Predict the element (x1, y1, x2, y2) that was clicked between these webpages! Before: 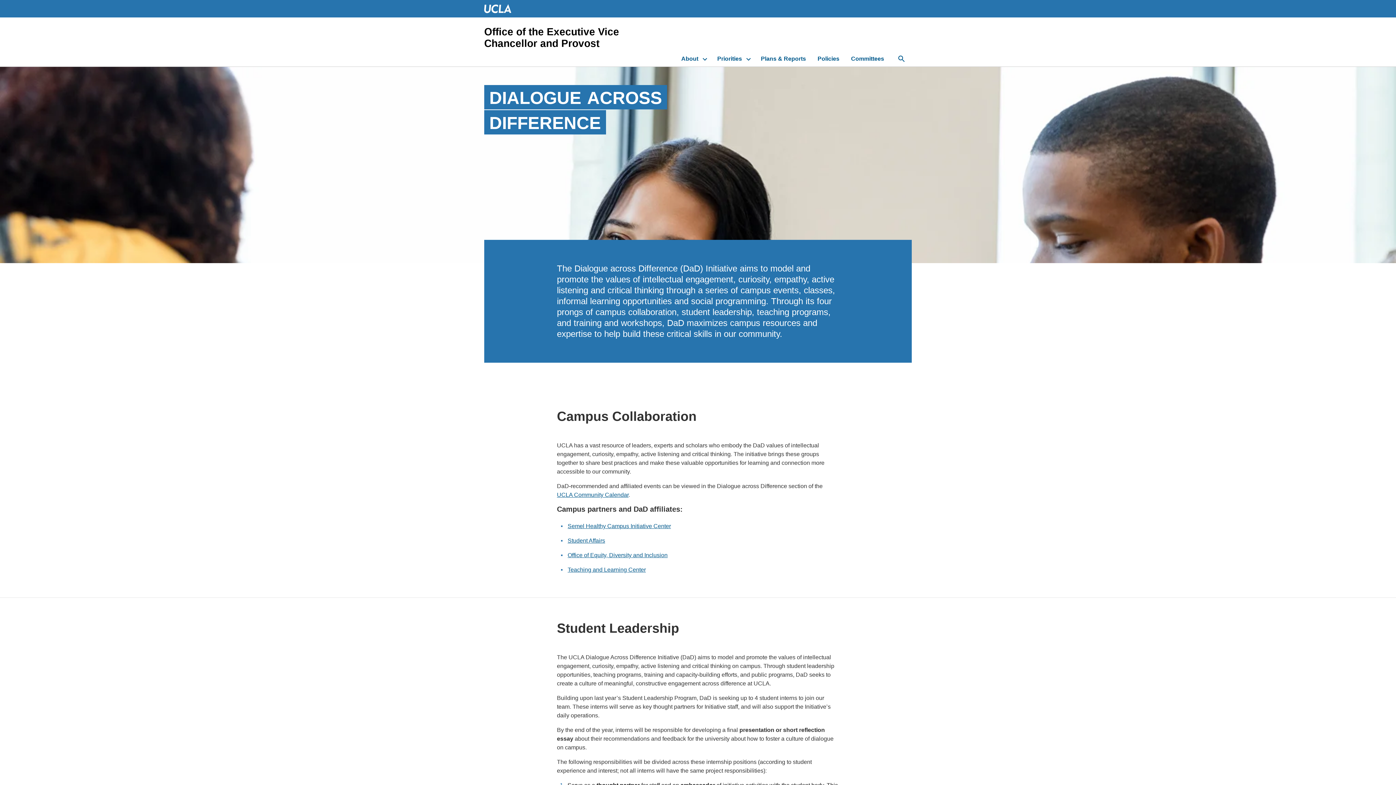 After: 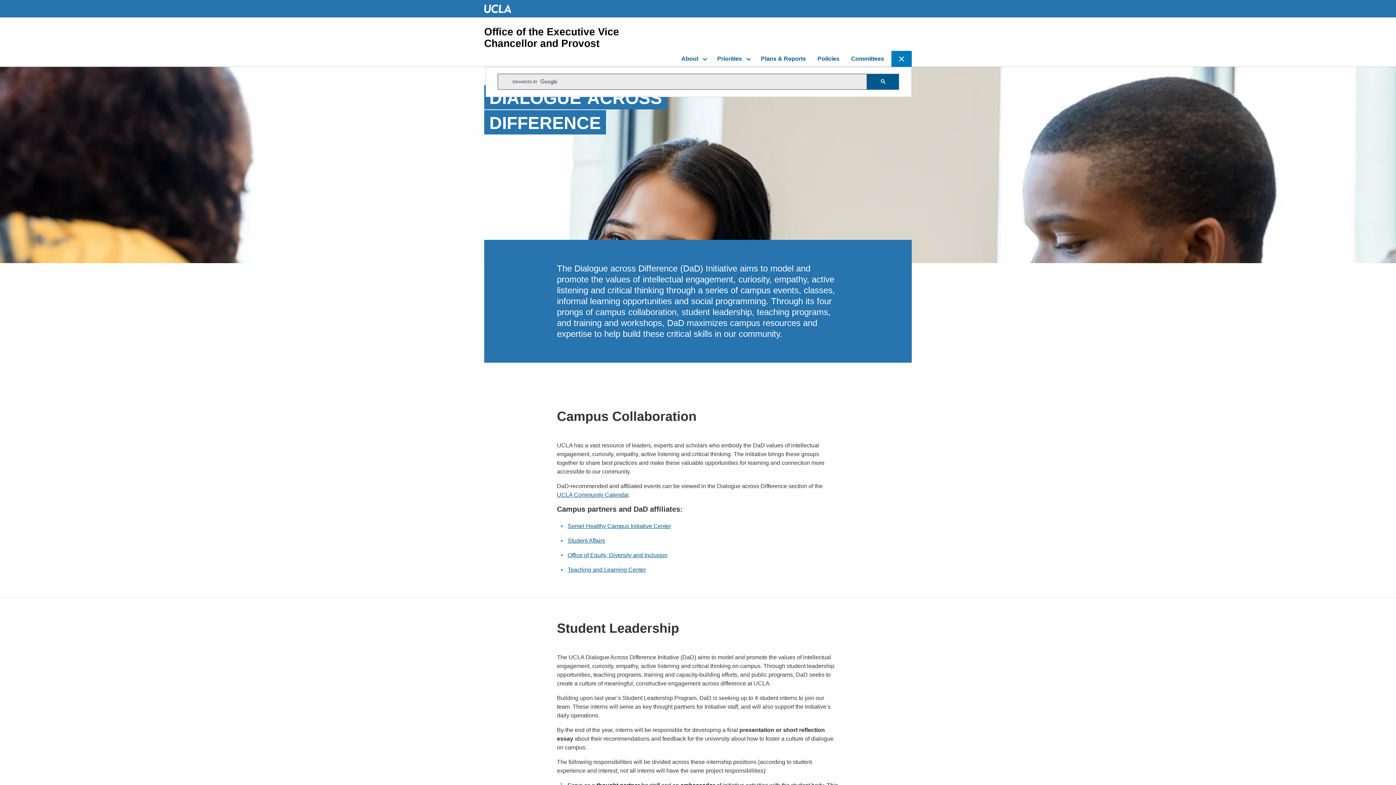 Action: bbox: (891, 50, 912, 66)